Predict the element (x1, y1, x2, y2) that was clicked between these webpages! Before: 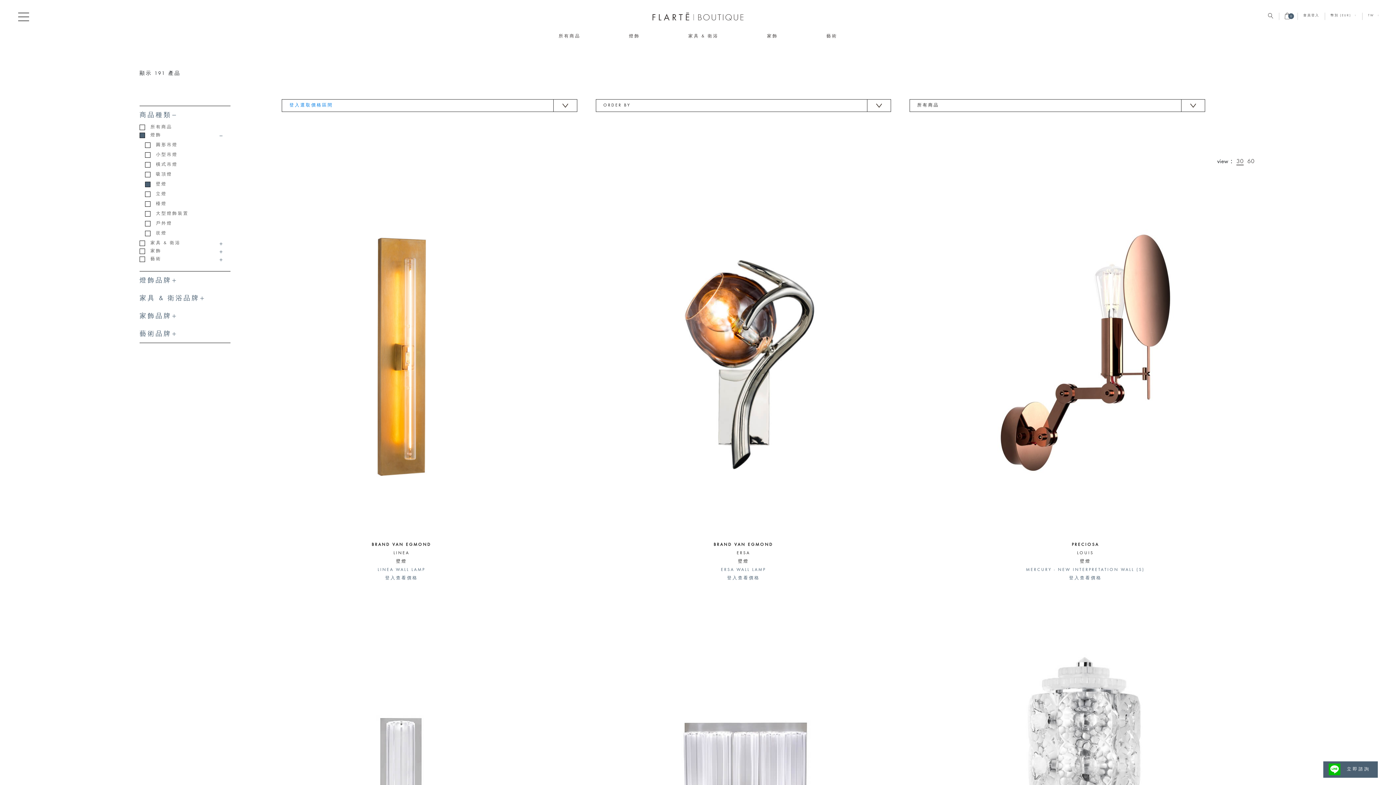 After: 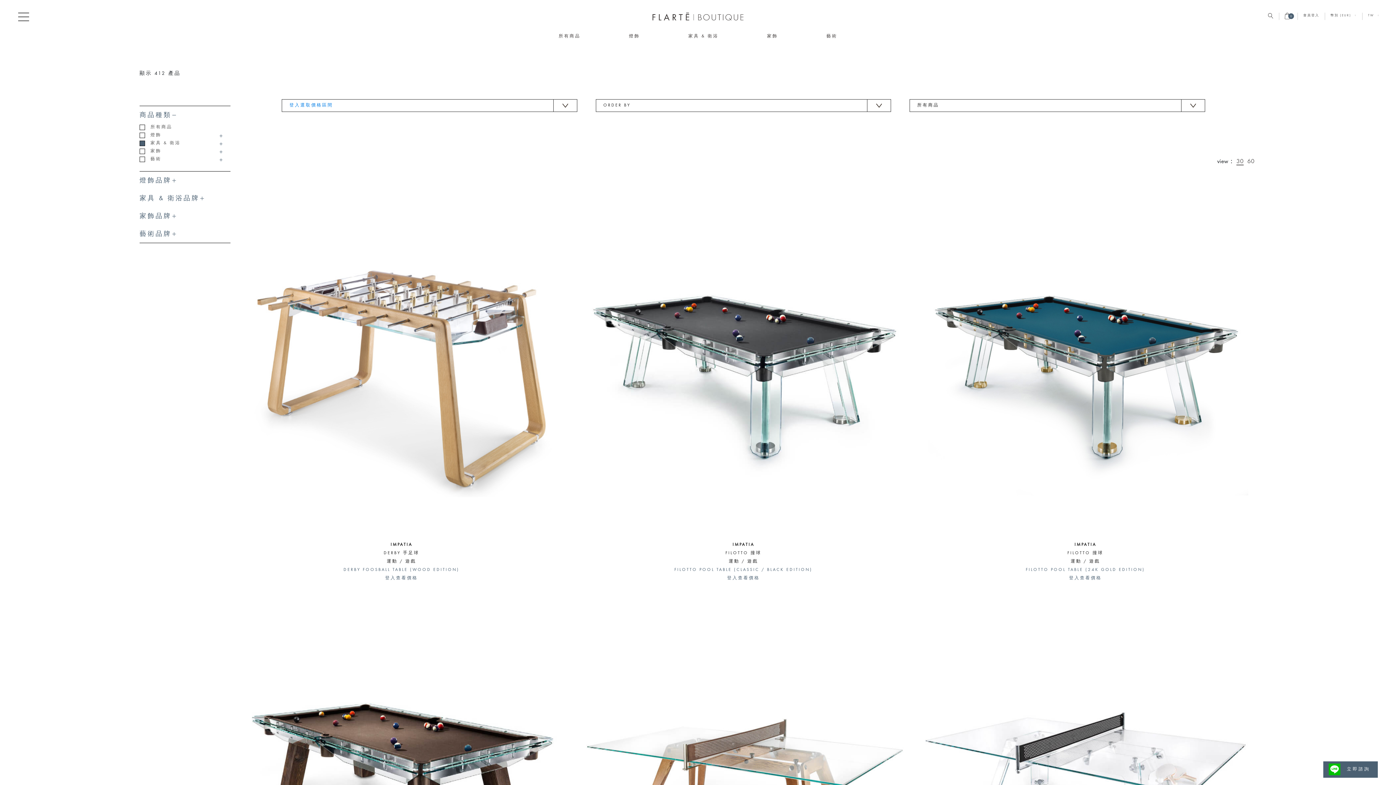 Action: label: 家具 & 衛浴 bbox: (664, 33, 742, 42)